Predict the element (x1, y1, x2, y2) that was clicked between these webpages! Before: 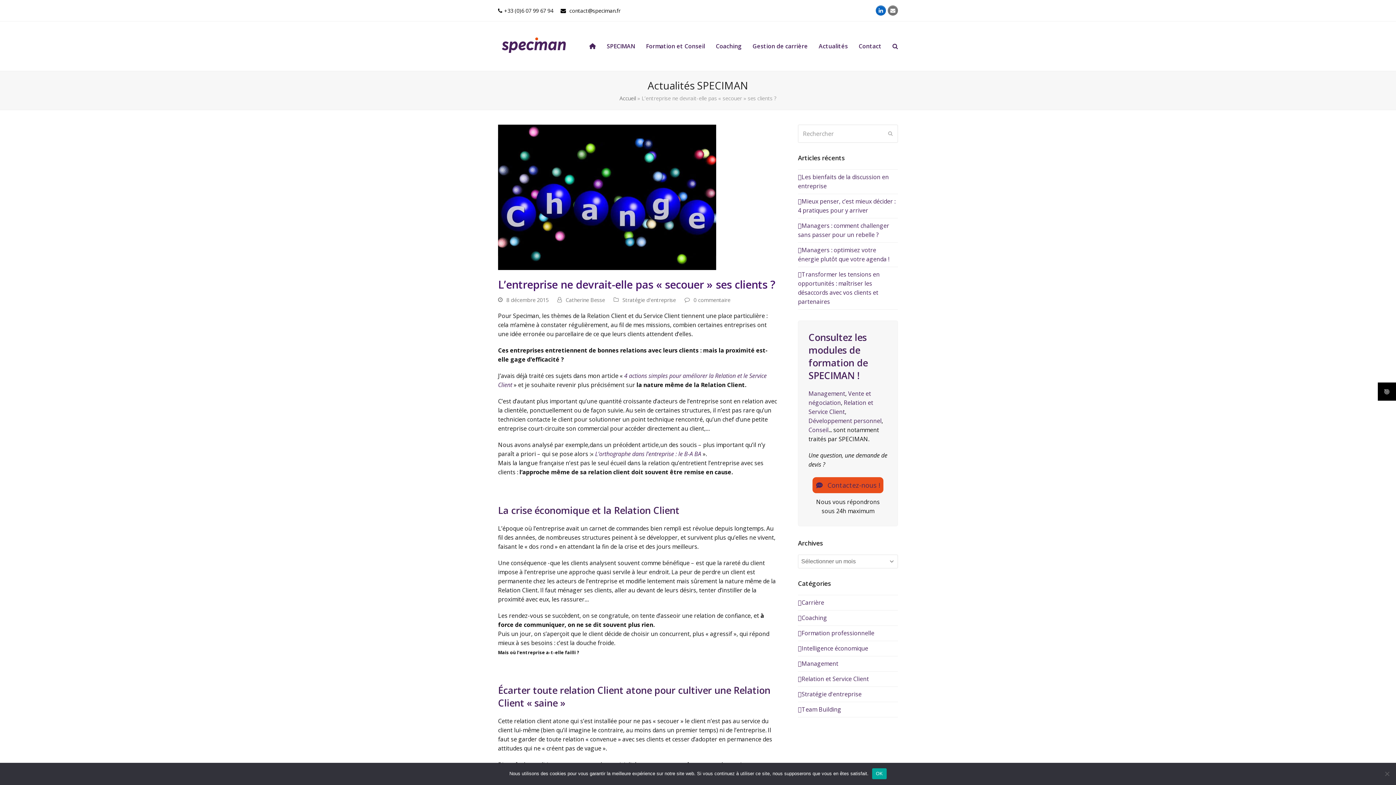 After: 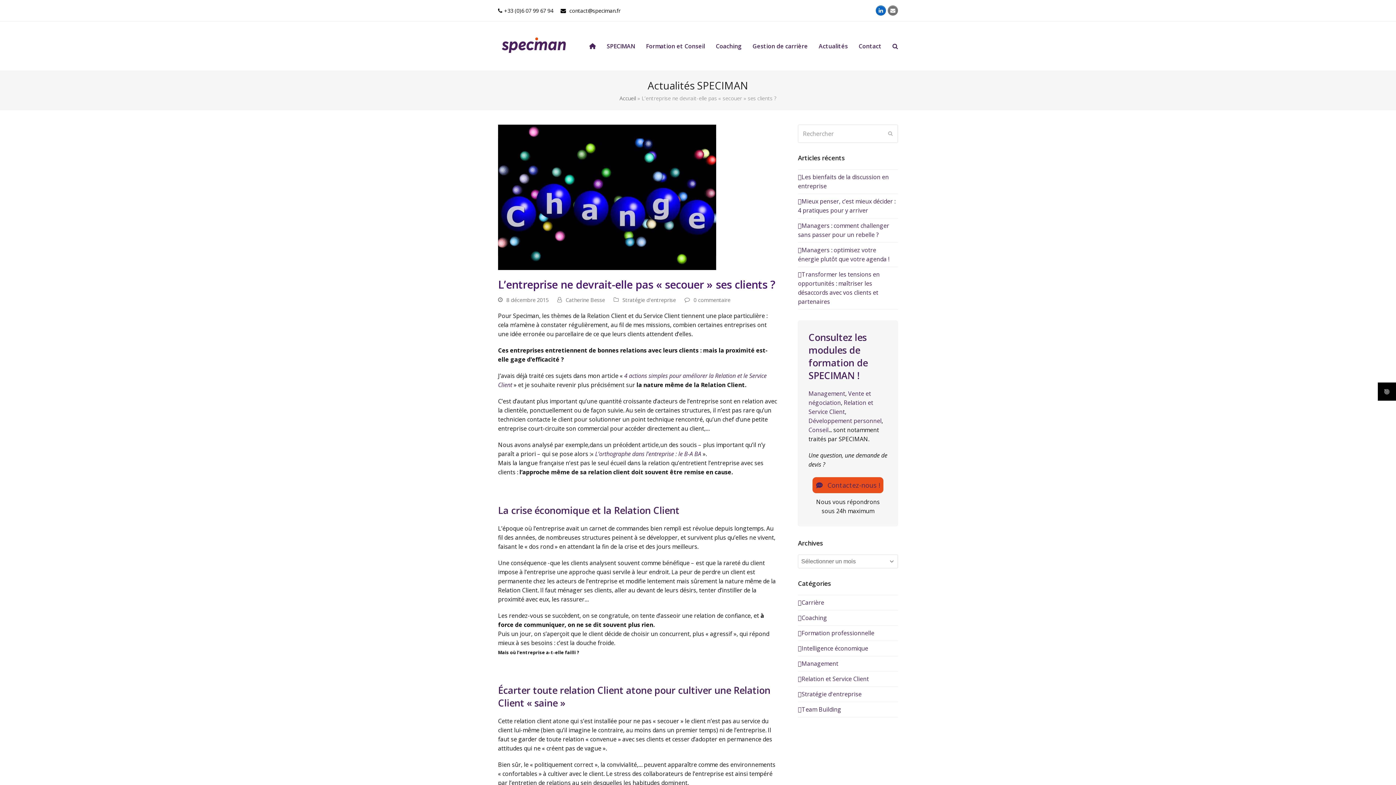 Action: bbox: (872, 768, 886, 779) label: OK